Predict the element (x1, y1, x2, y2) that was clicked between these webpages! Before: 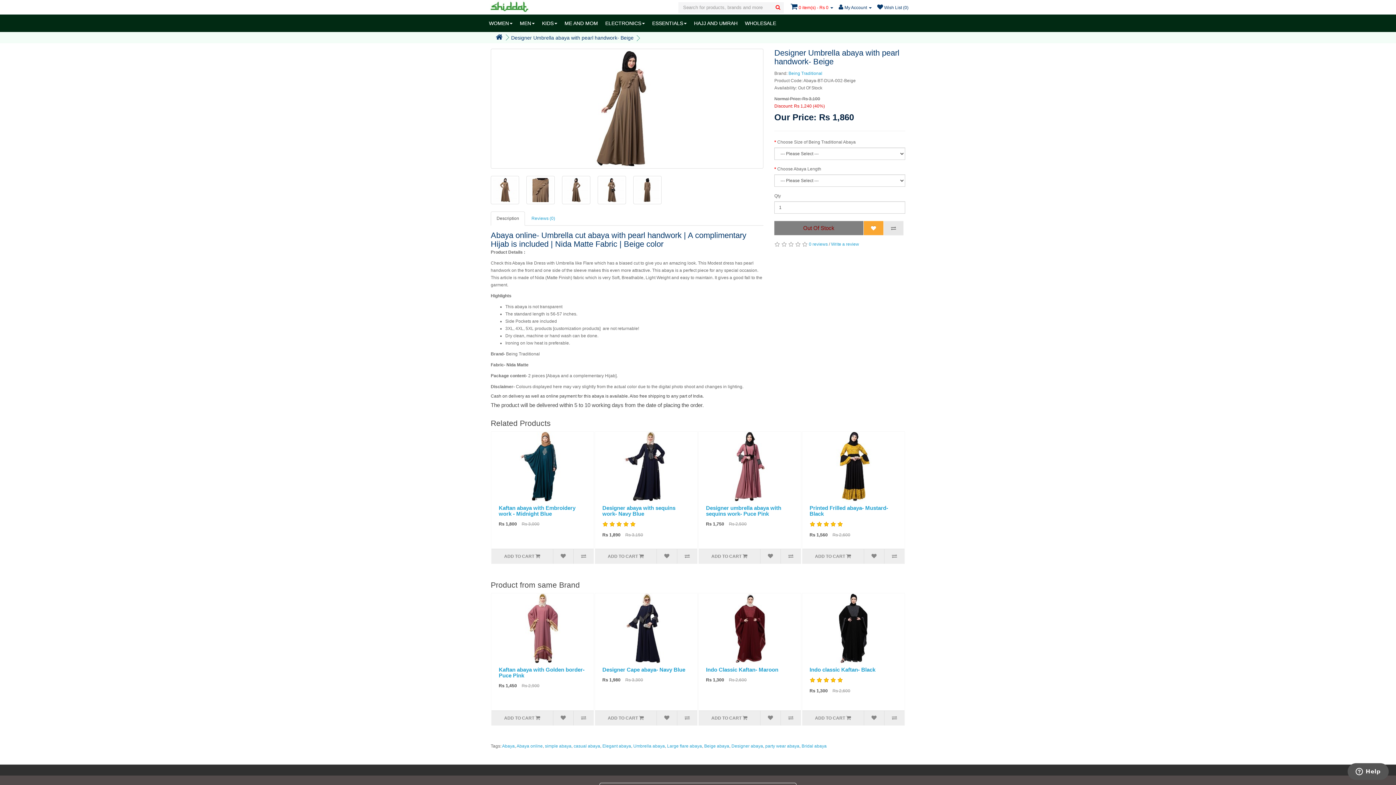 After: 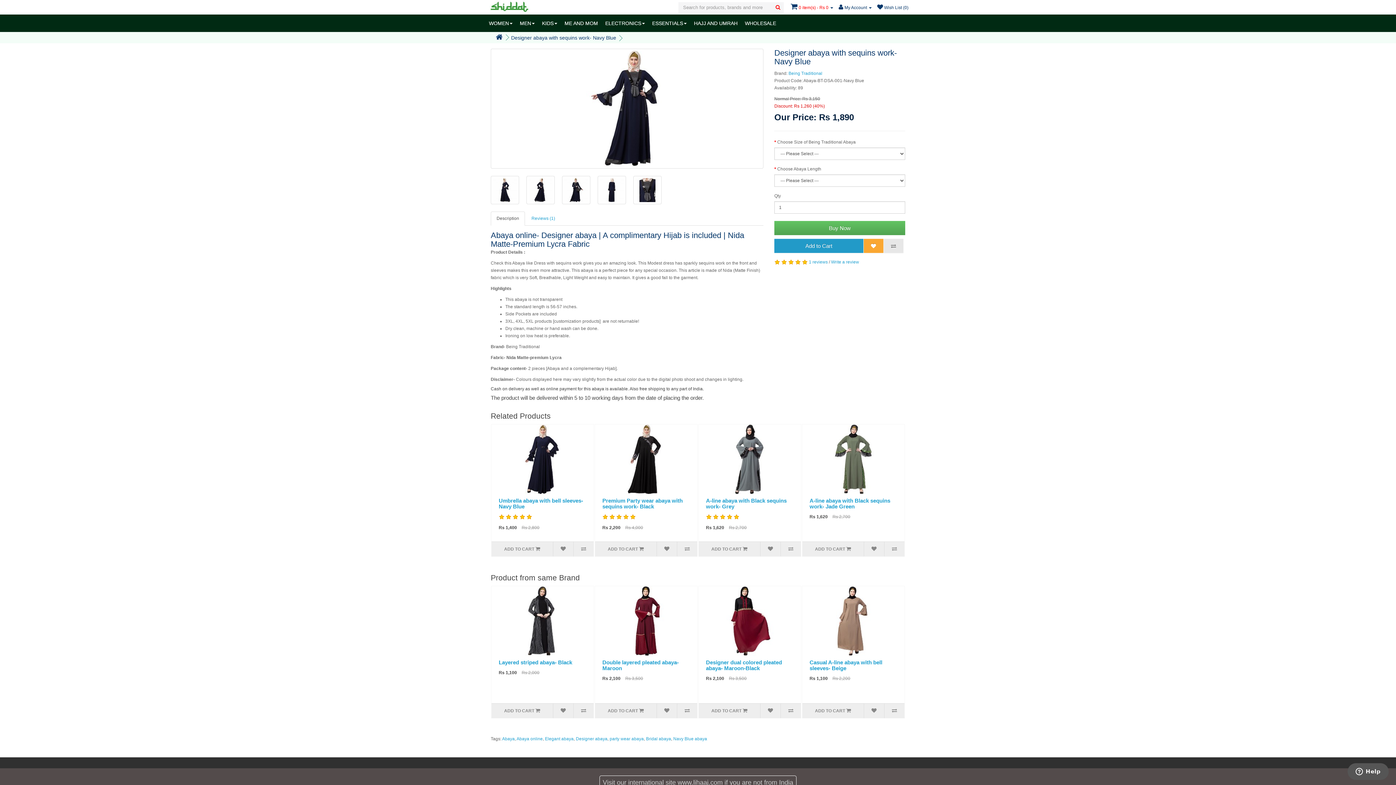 Action: bbox: (595, 432, 697, 501)